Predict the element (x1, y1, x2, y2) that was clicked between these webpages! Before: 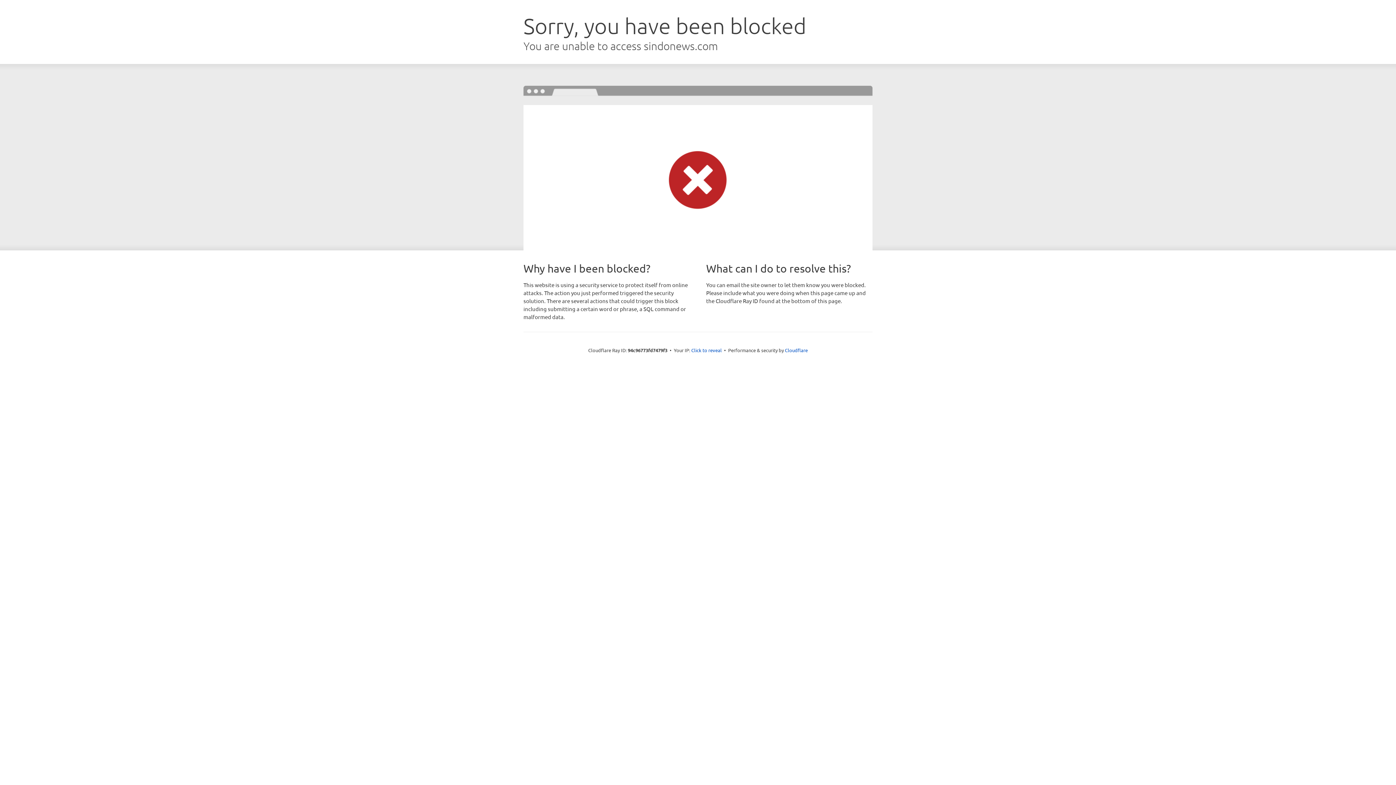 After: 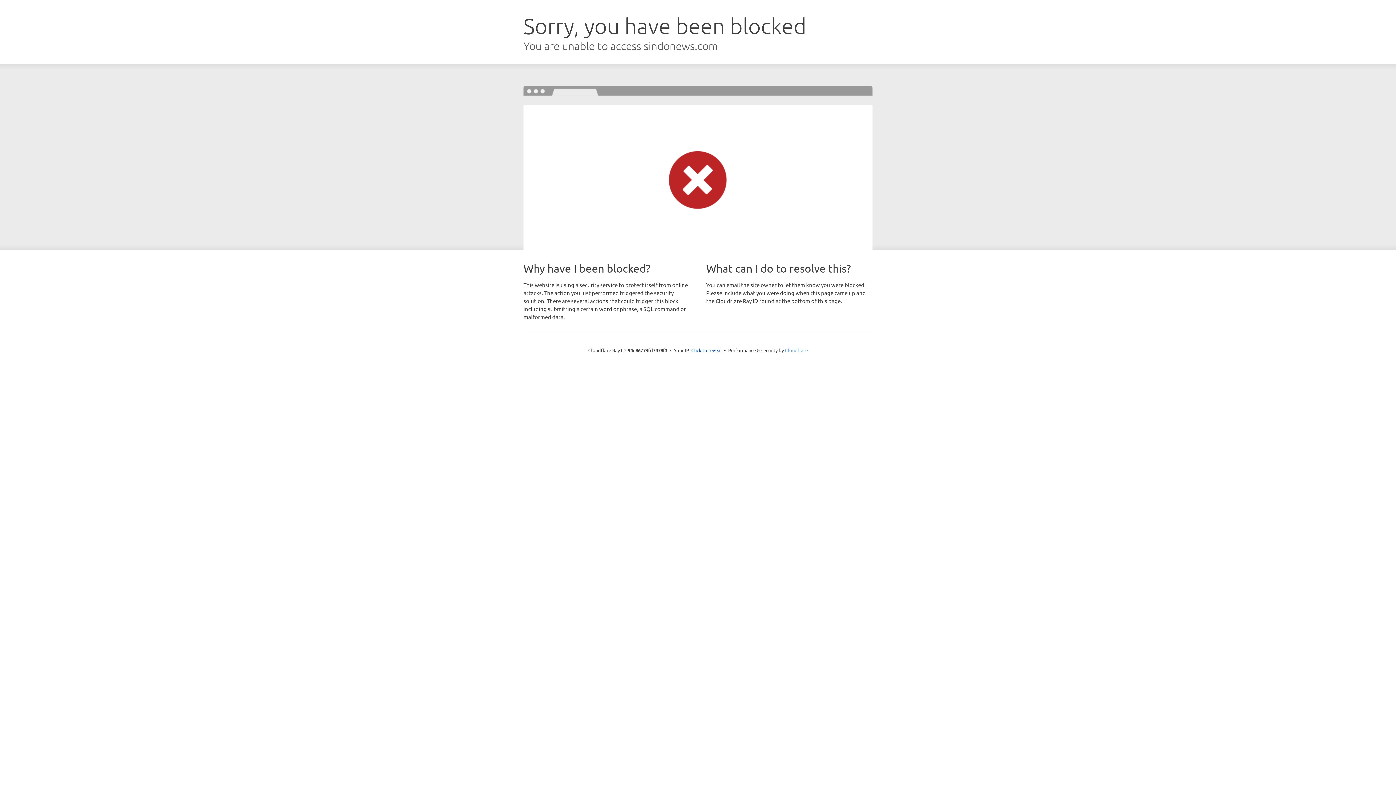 Action: label: Cloudflare bbox: (785, 347, 808, 353)